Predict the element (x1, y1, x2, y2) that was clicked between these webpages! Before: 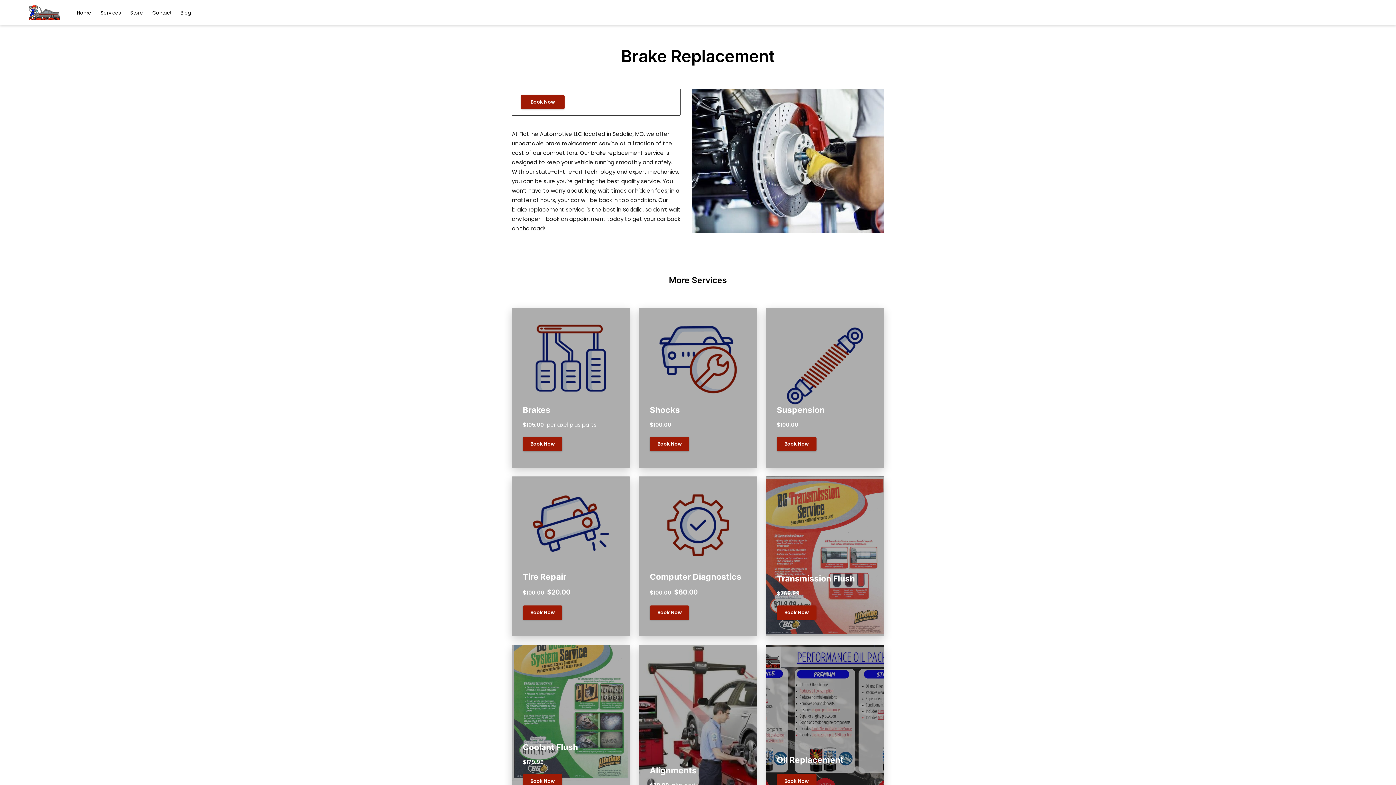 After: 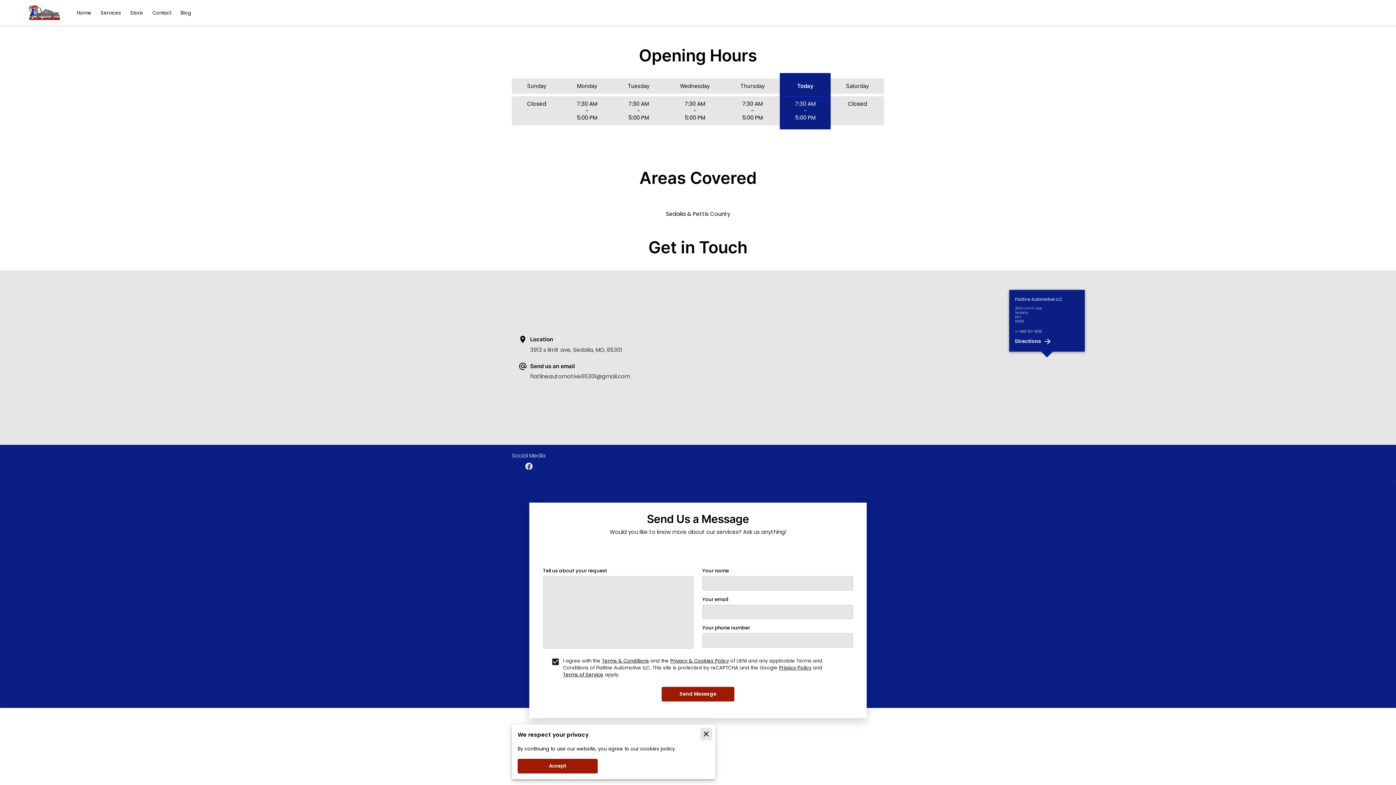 Action: label: Contact bbox: (152, 9, 171, 15)